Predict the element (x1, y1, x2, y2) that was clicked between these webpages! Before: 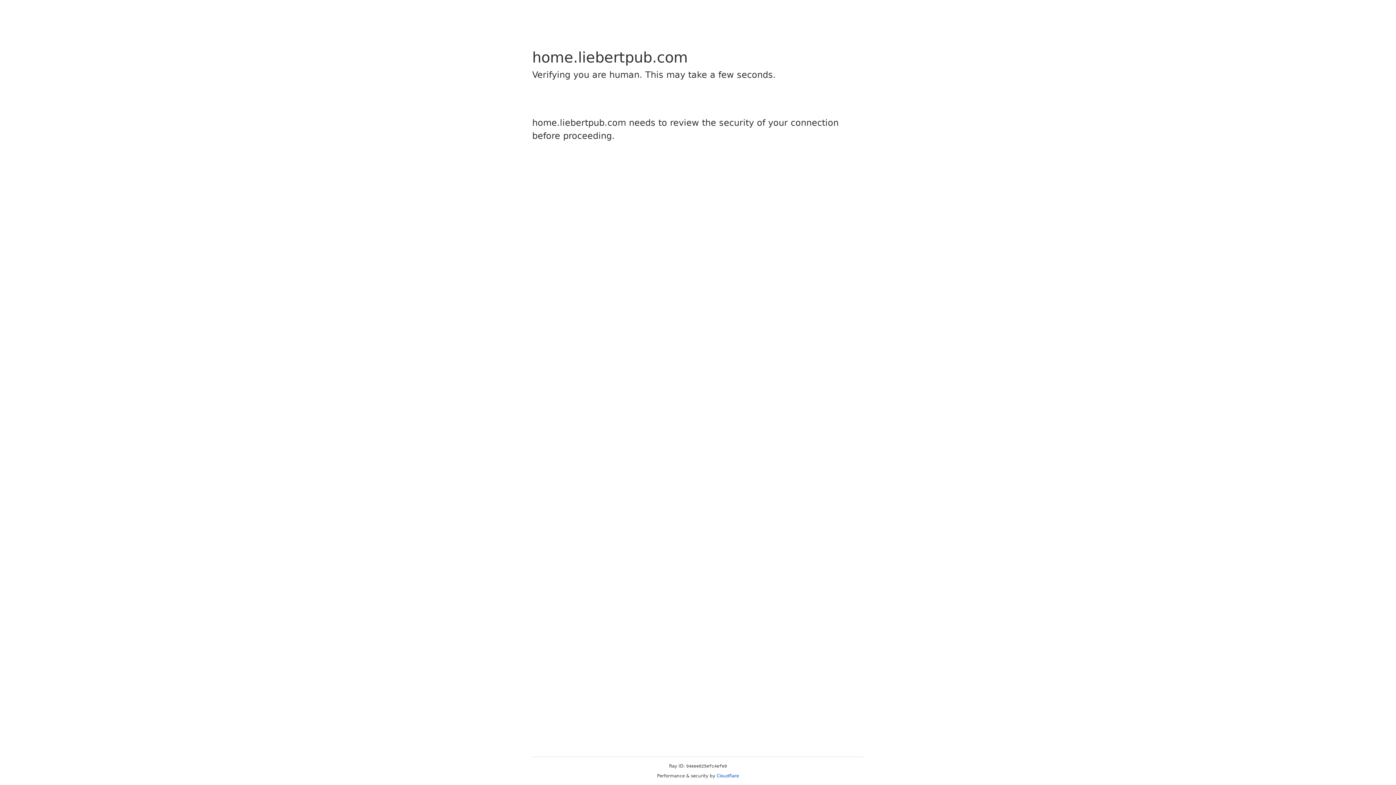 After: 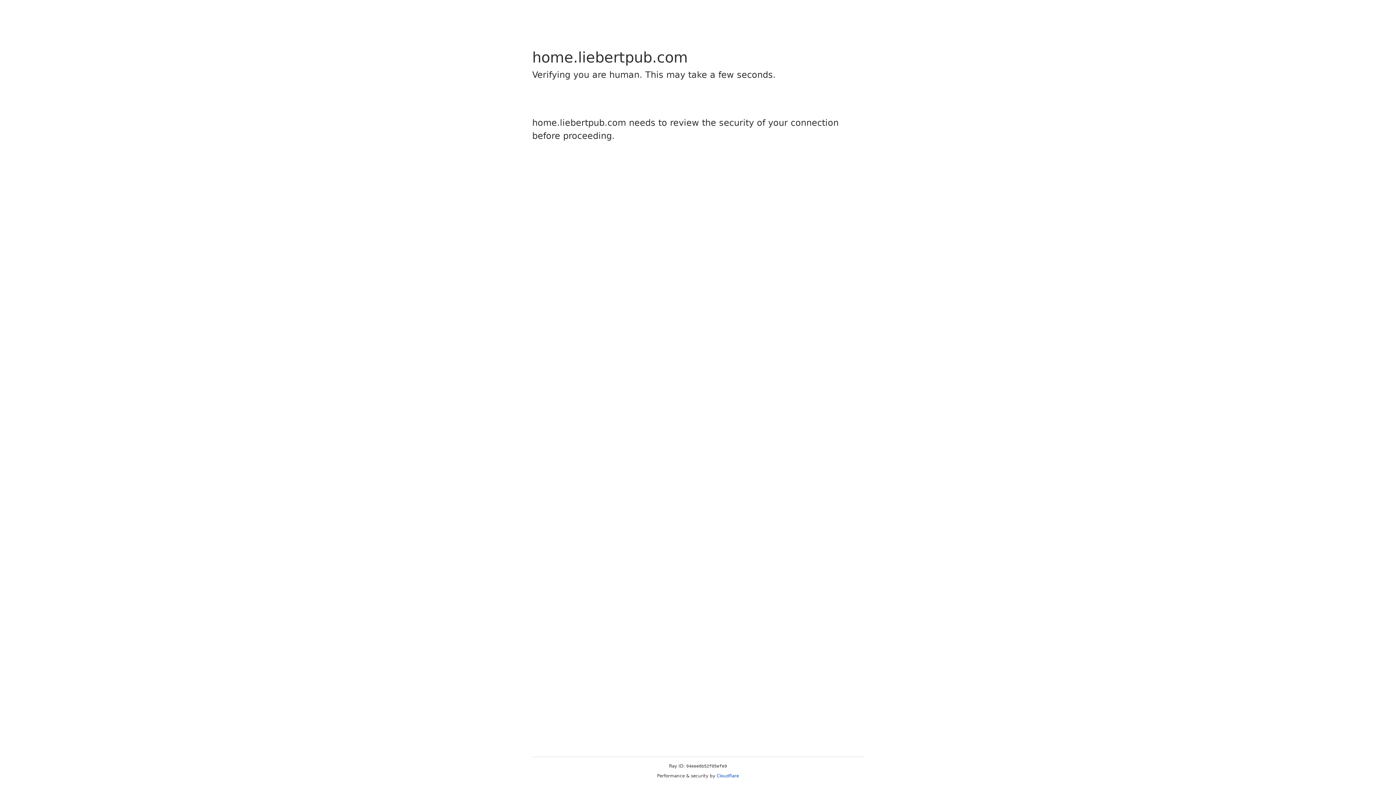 Action: bbox: (716, 773, 739, 778) label: Cloudflare